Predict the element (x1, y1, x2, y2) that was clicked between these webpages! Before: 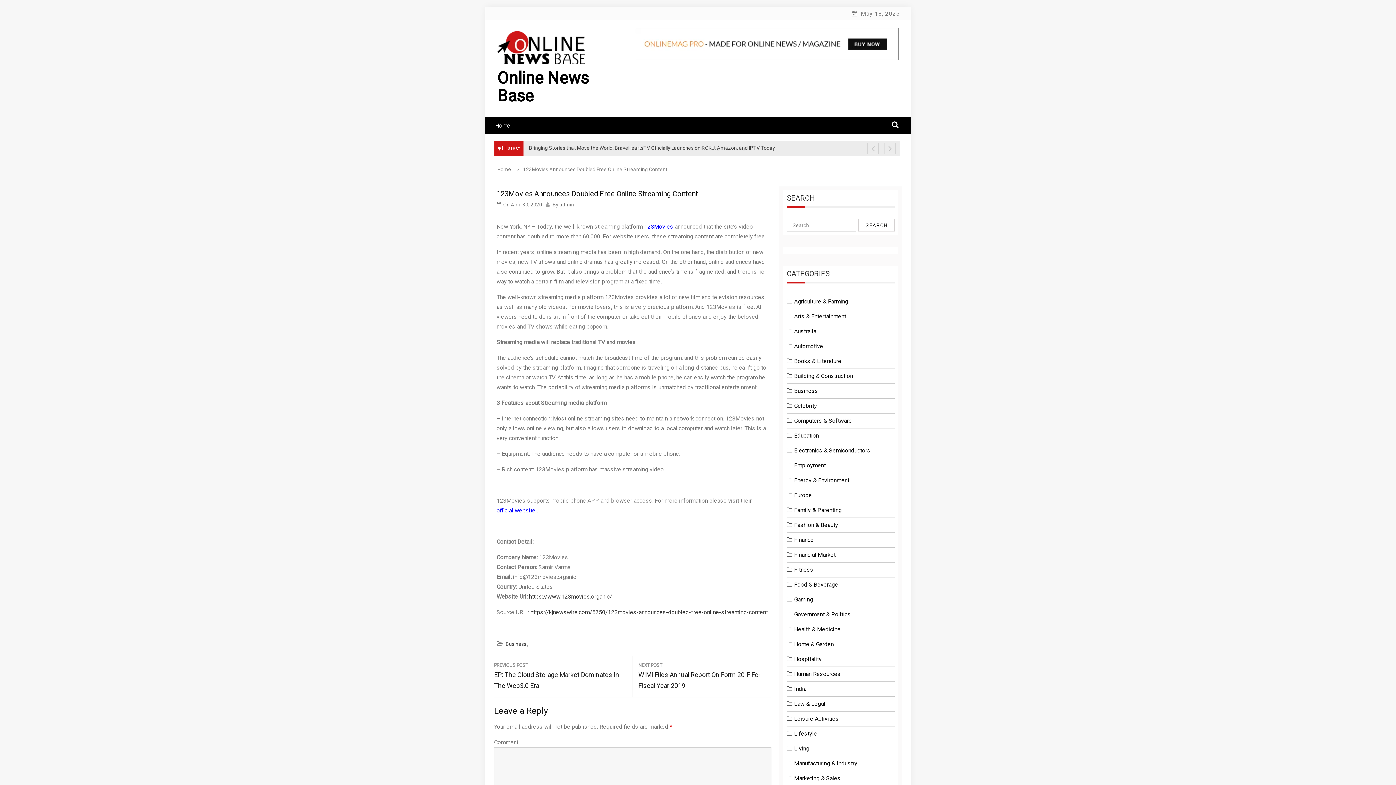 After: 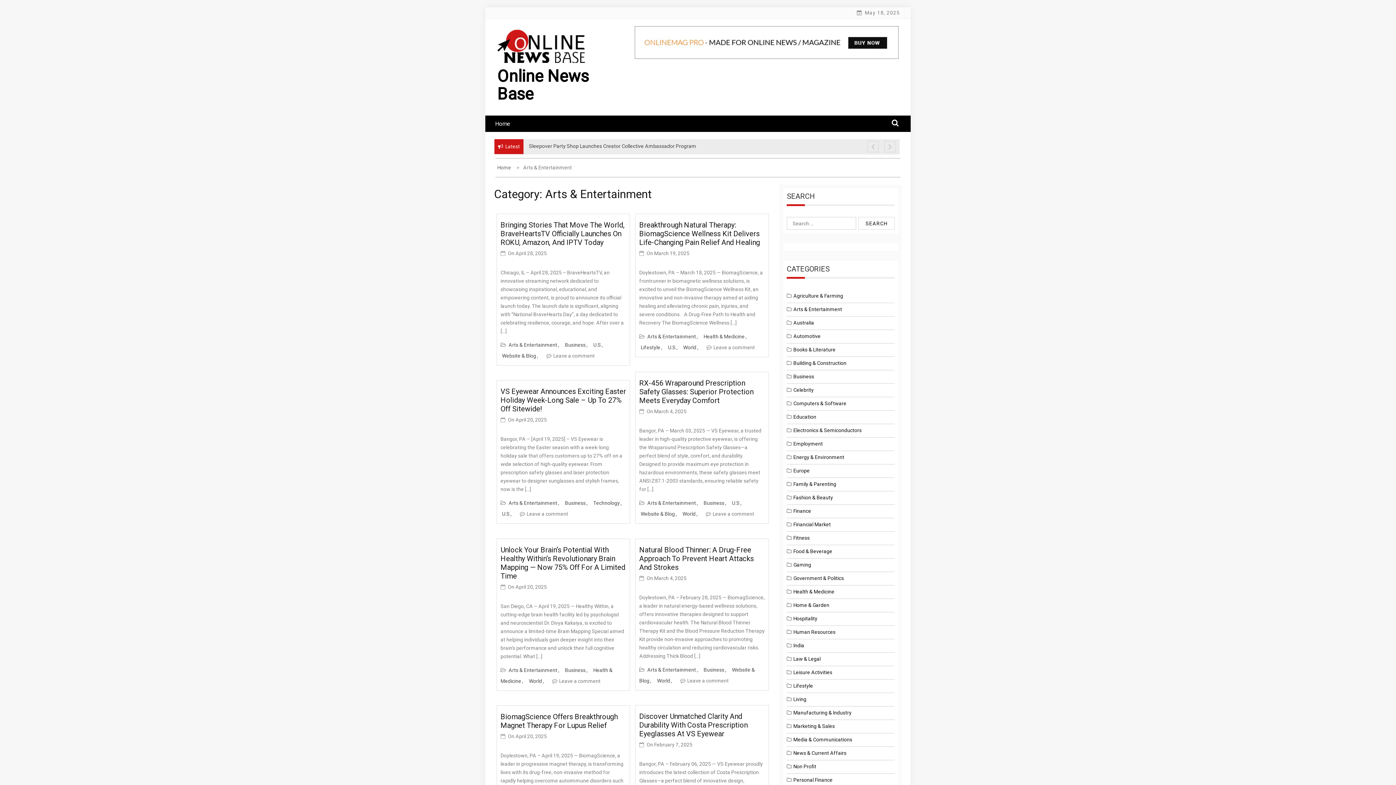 Action: label: Arts & Entertainment bbox: (794, 313, 846, 320)